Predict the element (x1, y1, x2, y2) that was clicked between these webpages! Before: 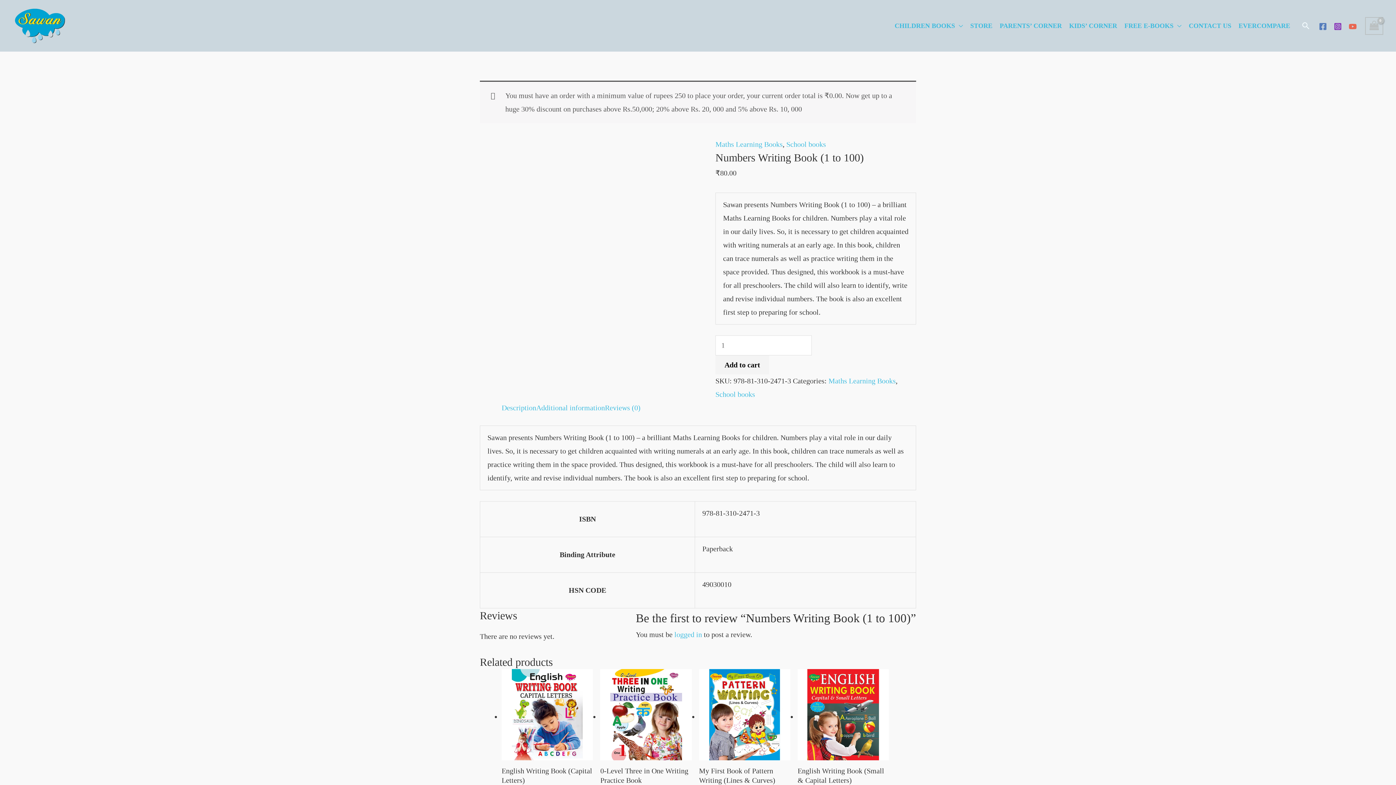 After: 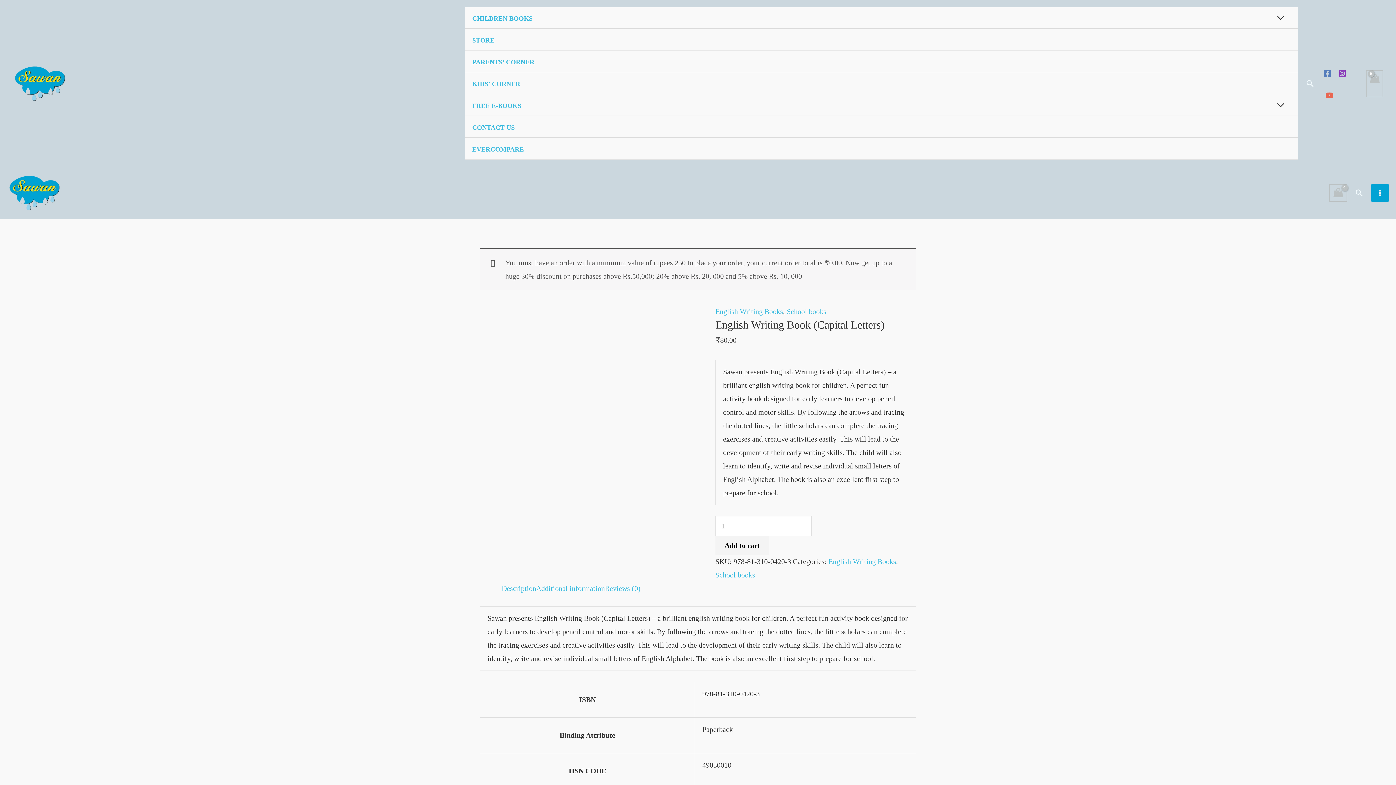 Action: bbox: (501, 669, 593, 766)